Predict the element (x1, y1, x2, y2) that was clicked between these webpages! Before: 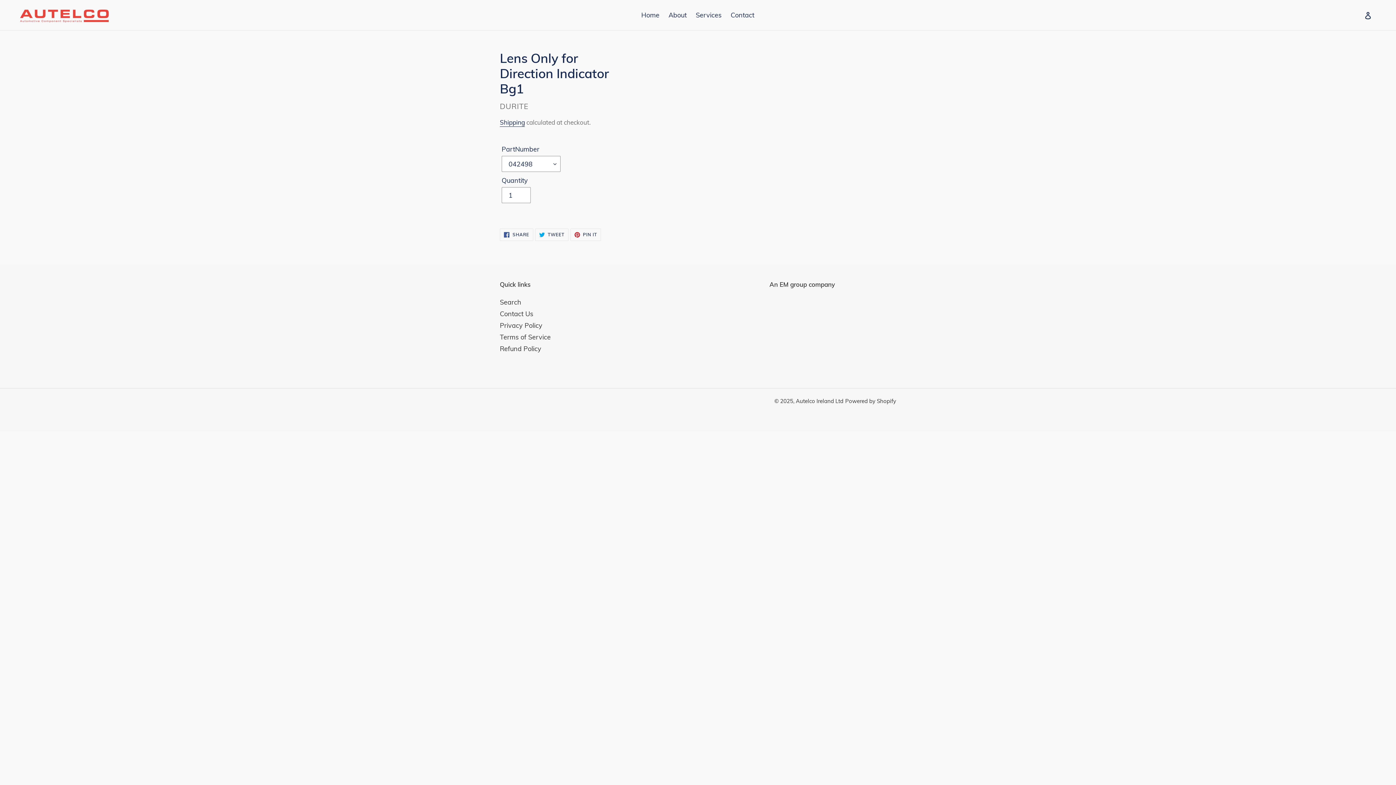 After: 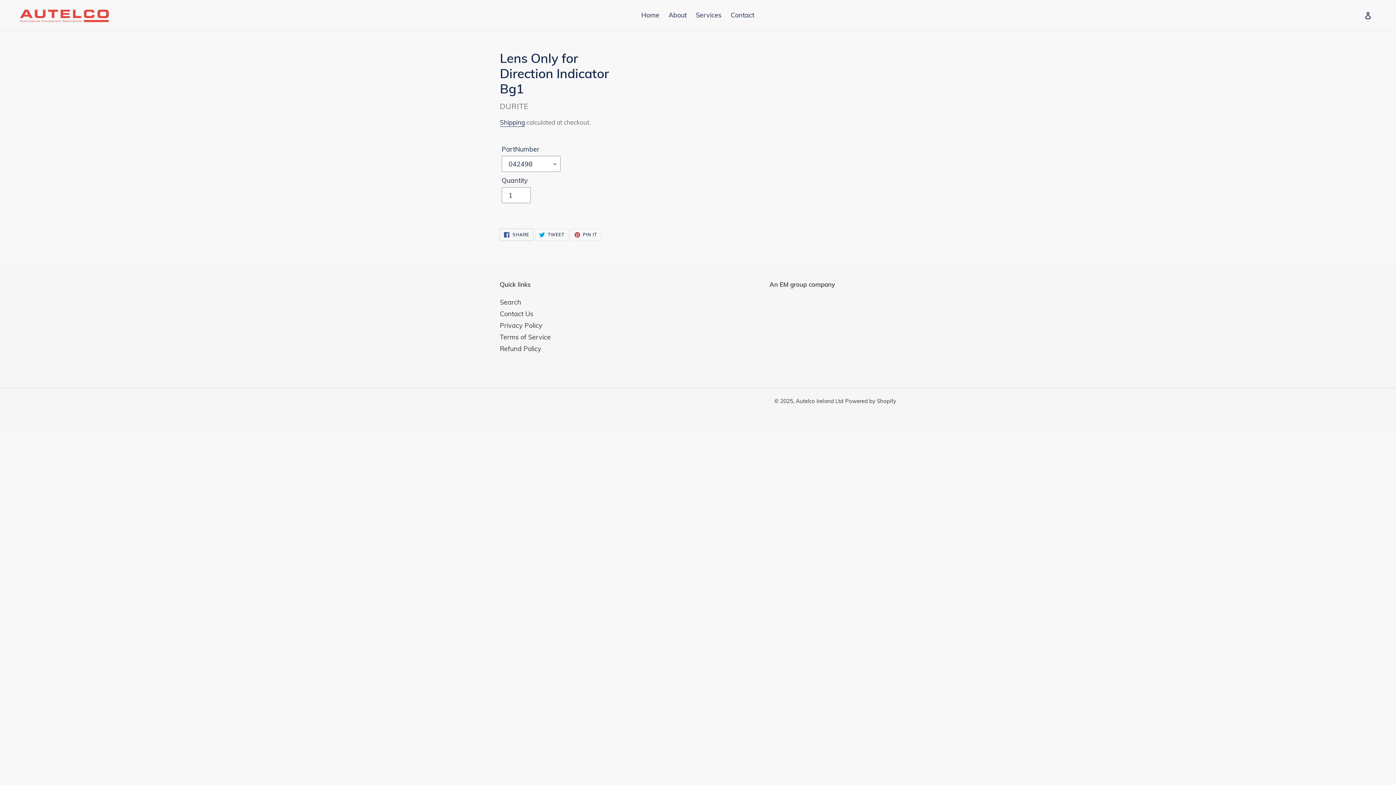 Action: label:  SHARE
SHARE ON FACEBOOK bbox: (500, 228, 533, 241)